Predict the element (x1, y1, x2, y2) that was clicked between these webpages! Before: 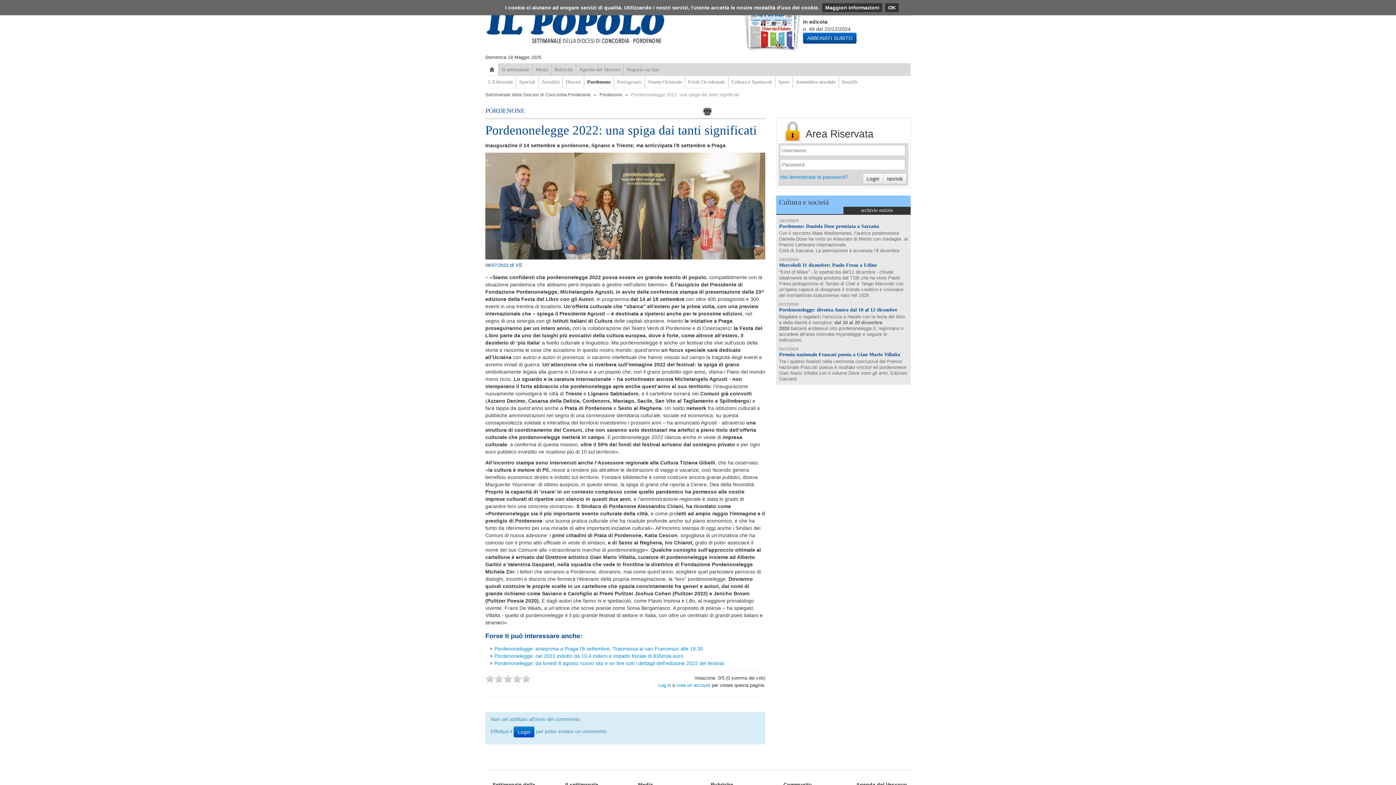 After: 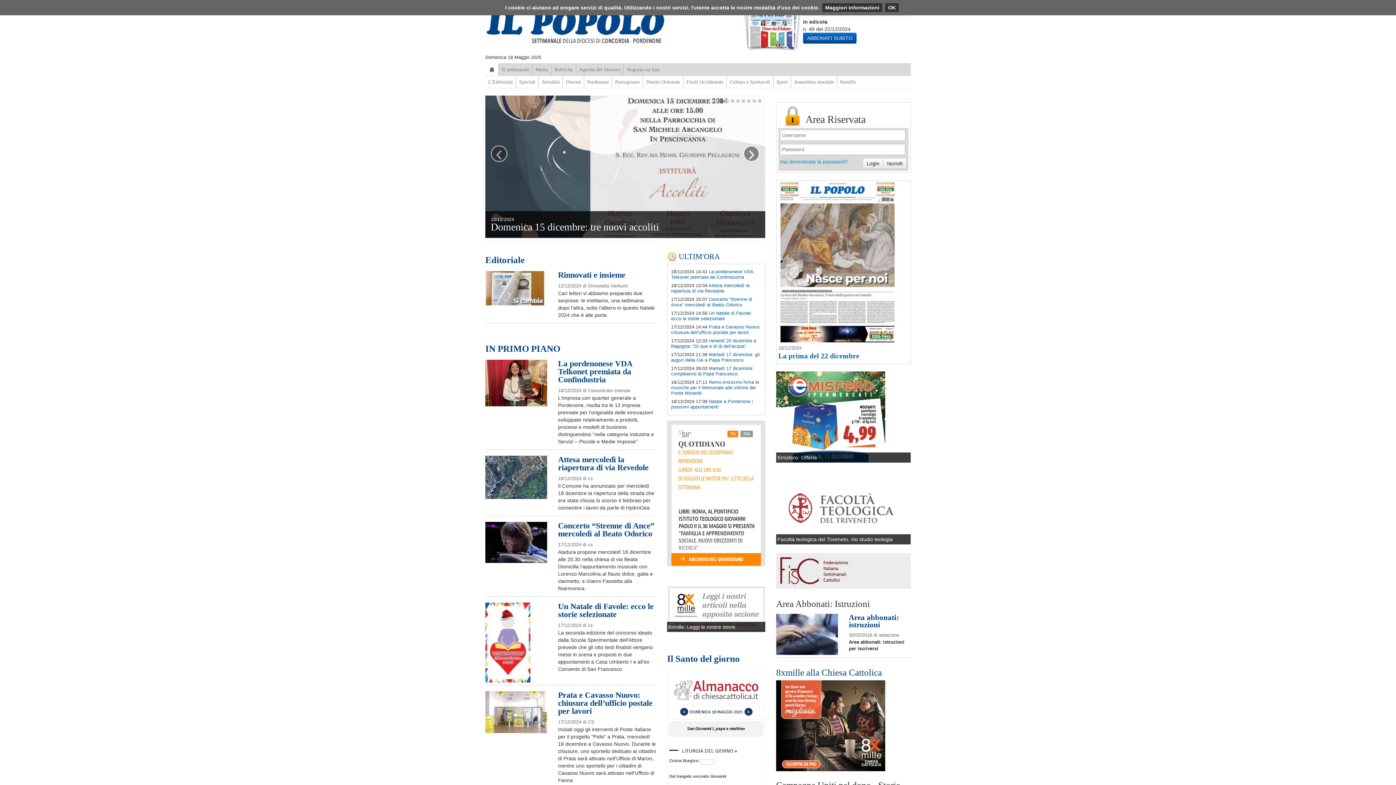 Action: bbox: (485, 5, 765, 50)